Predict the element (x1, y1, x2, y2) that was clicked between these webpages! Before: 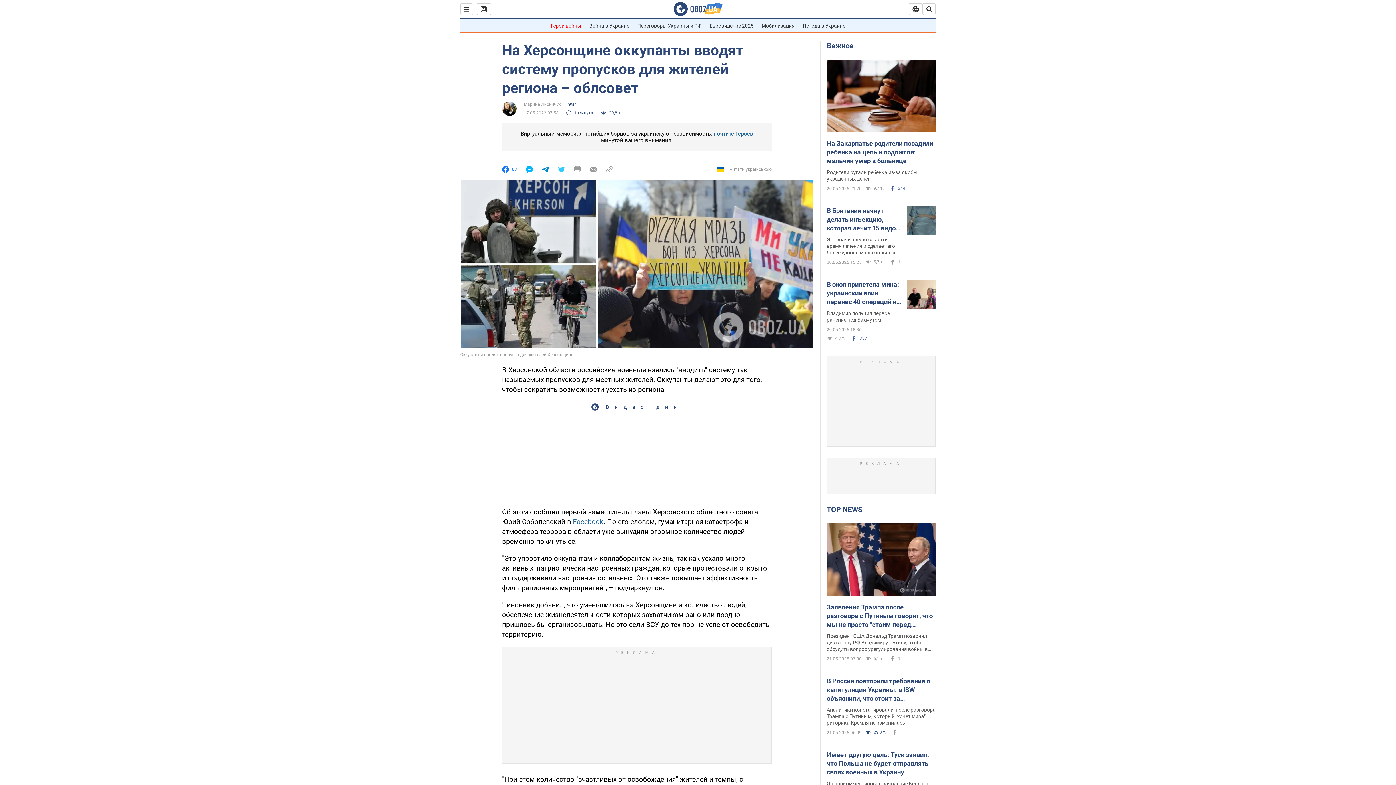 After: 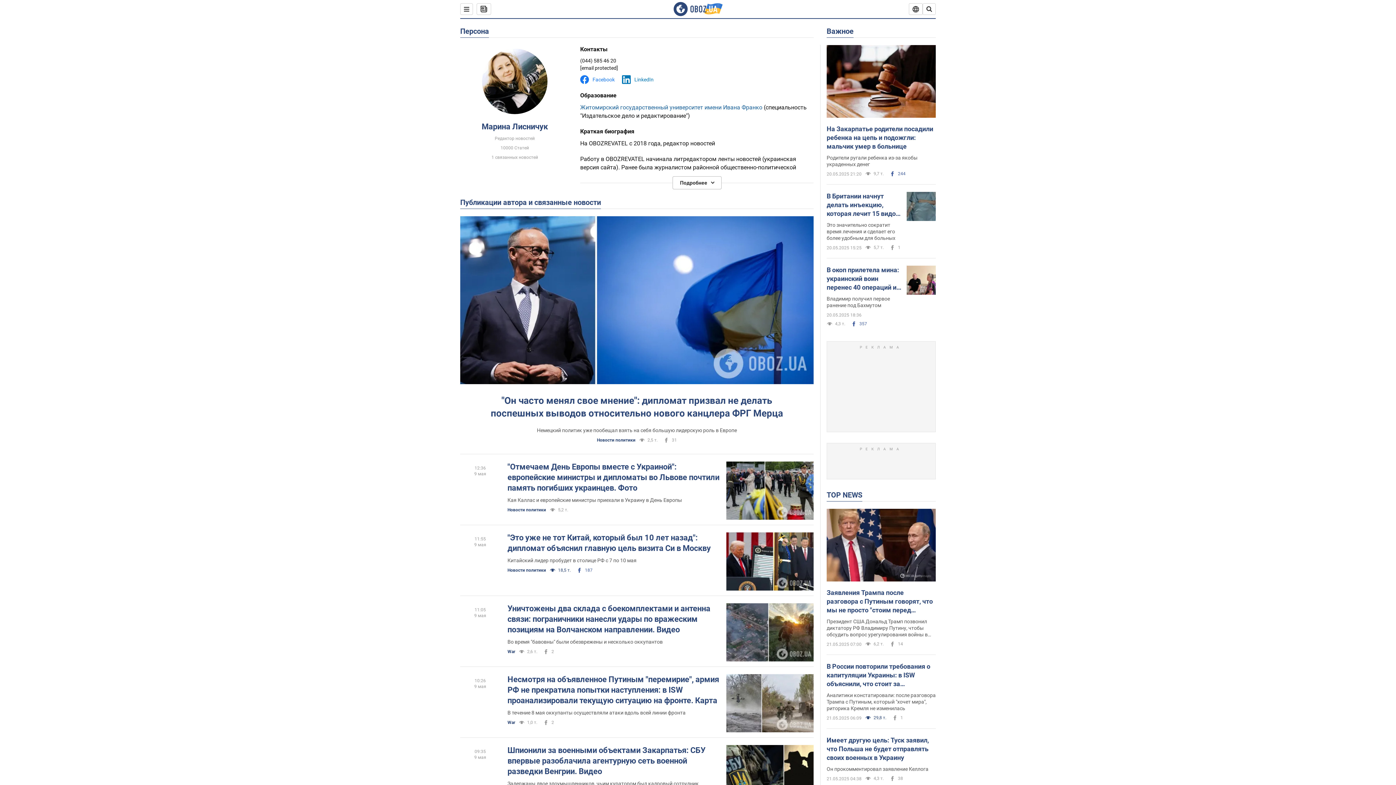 Action: bbox: (502, 101, 516, 116)